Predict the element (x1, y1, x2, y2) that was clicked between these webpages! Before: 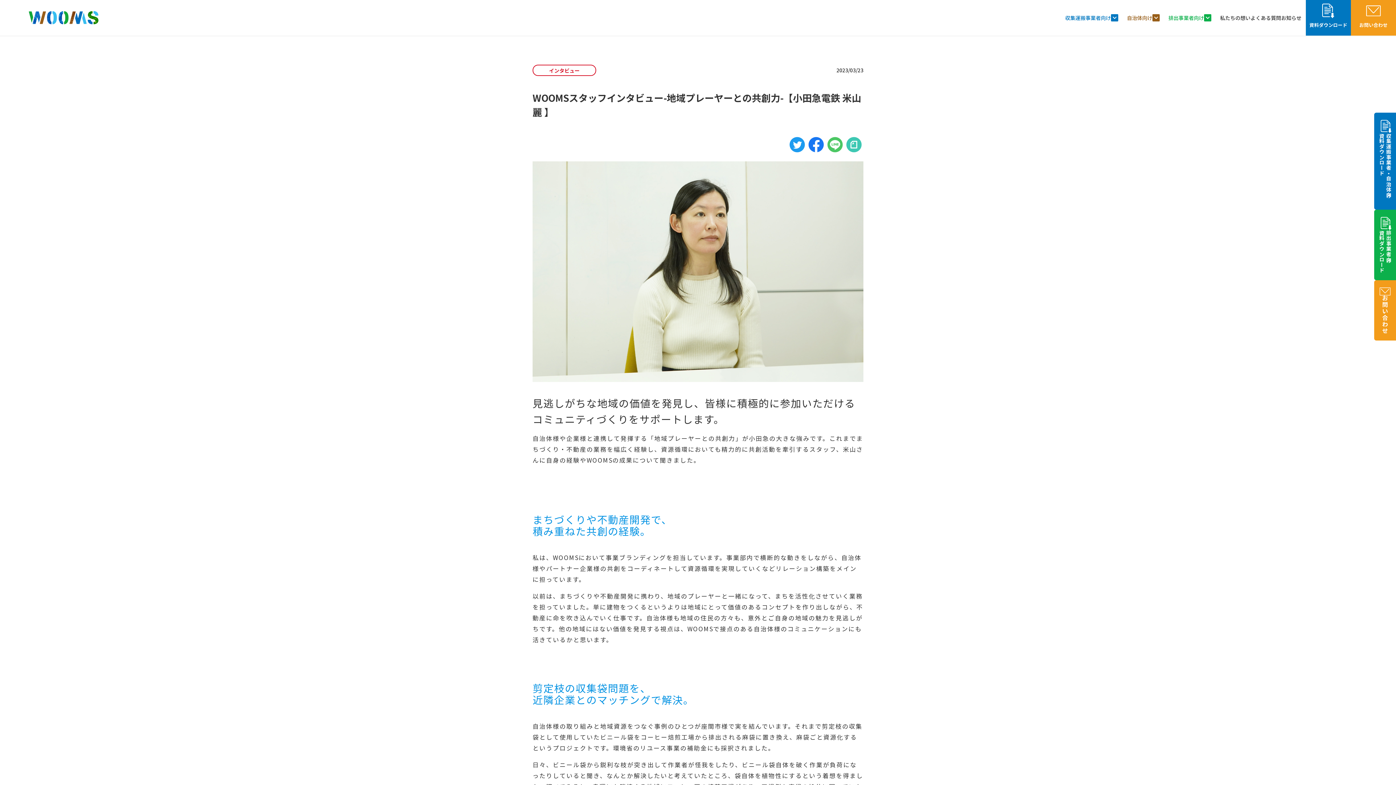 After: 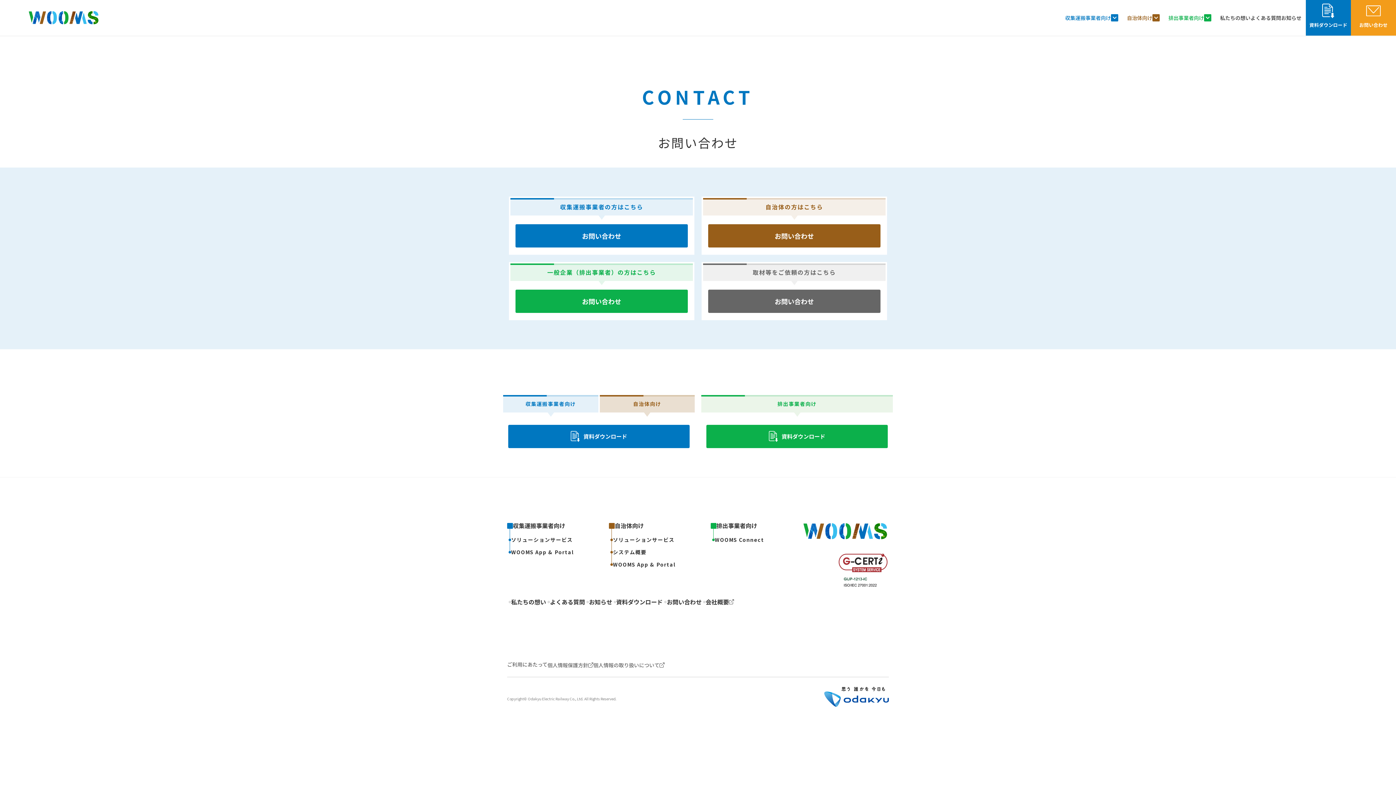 Action: bbox: (1351, 0, 1396, 35) label: お問い合わせ